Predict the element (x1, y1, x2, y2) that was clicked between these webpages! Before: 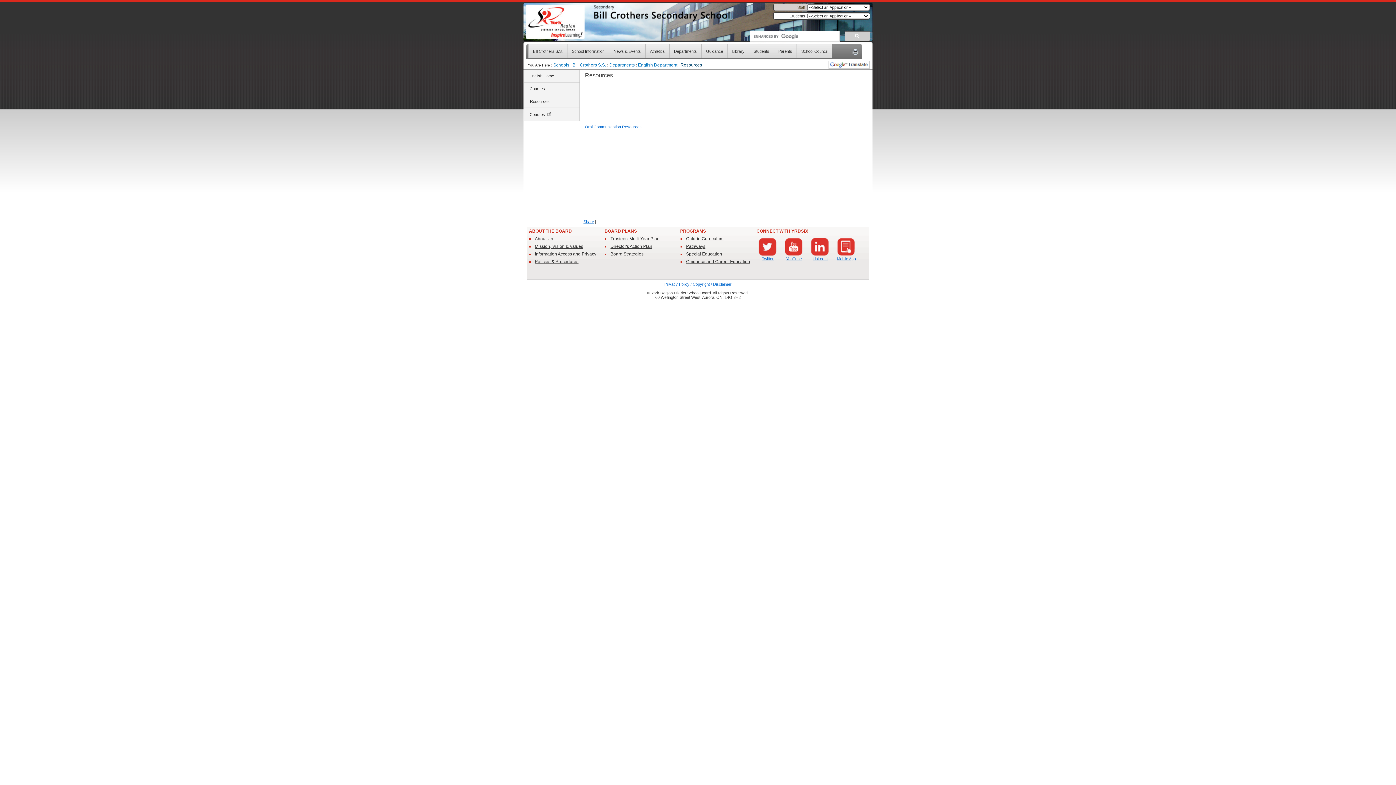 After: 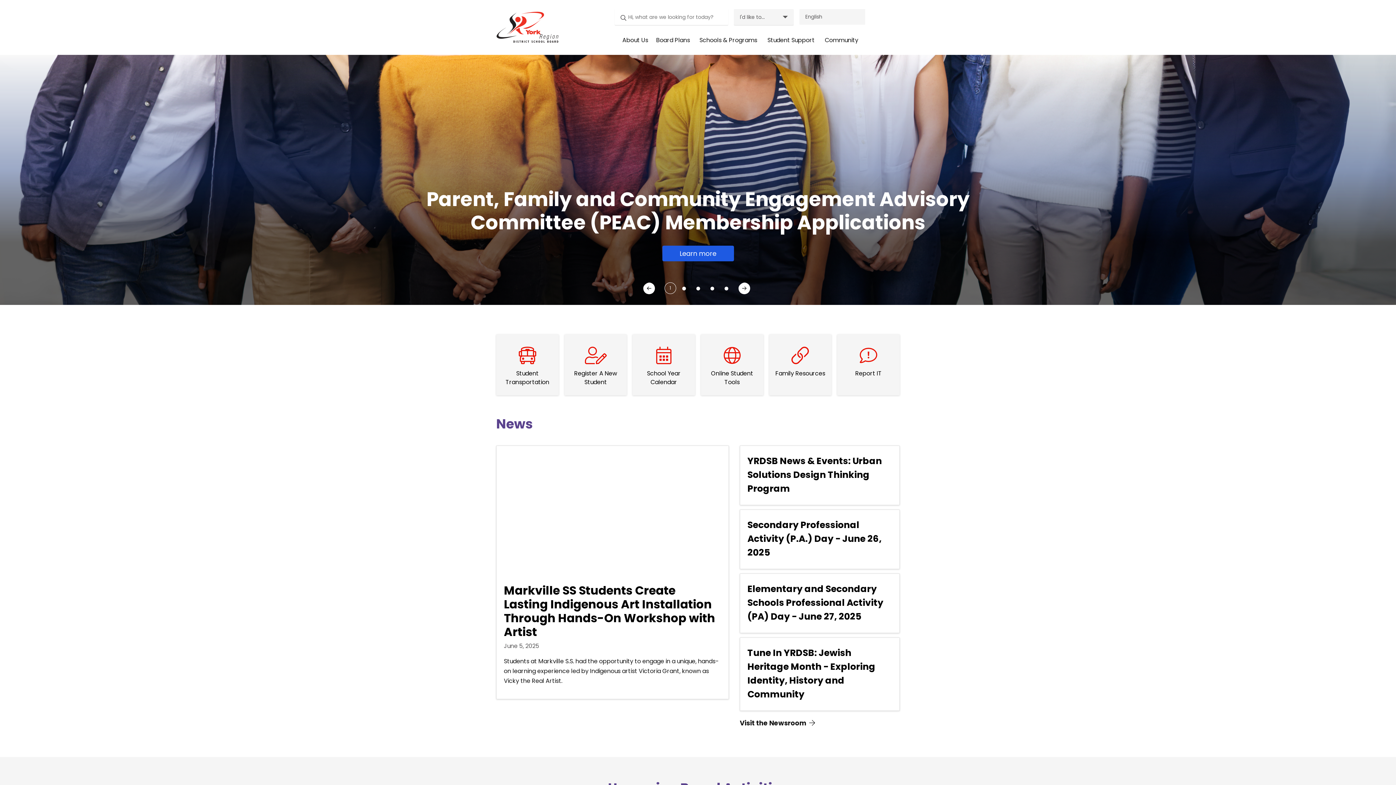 Action: label: Board Strategies bbox: (610, 251, 643, 256)